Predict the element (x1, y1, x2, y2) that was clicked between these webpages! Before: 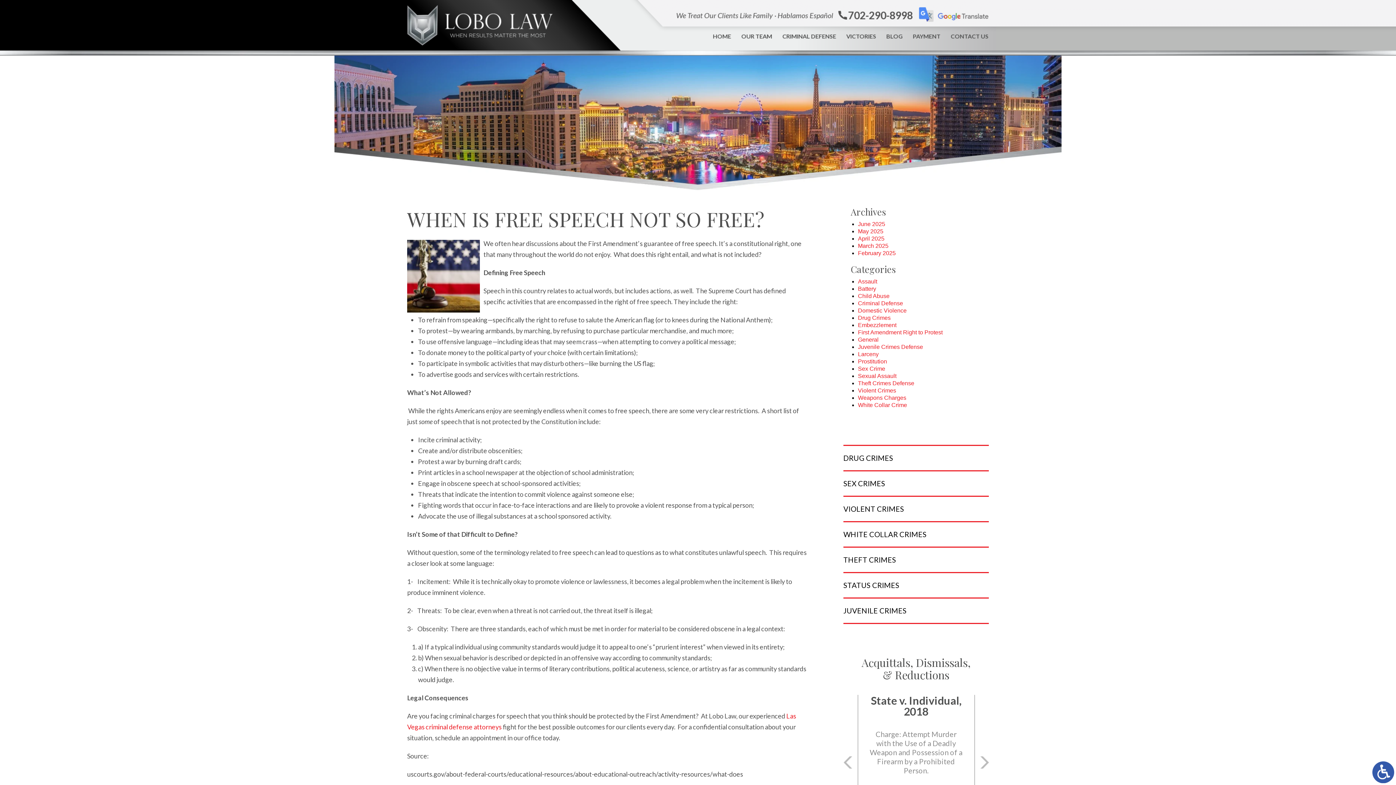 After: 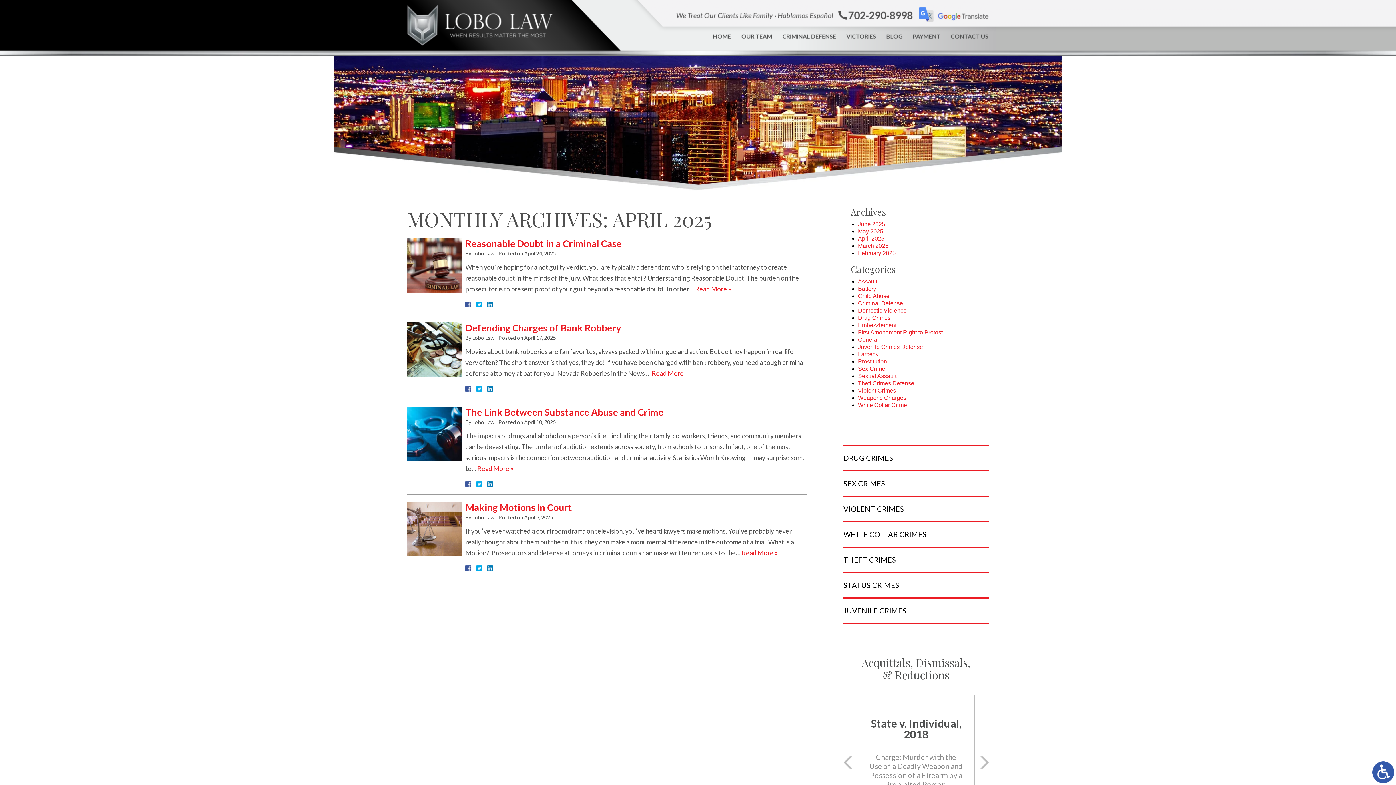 Action: bbox: (858, 235, 884, 241) label: April 2025